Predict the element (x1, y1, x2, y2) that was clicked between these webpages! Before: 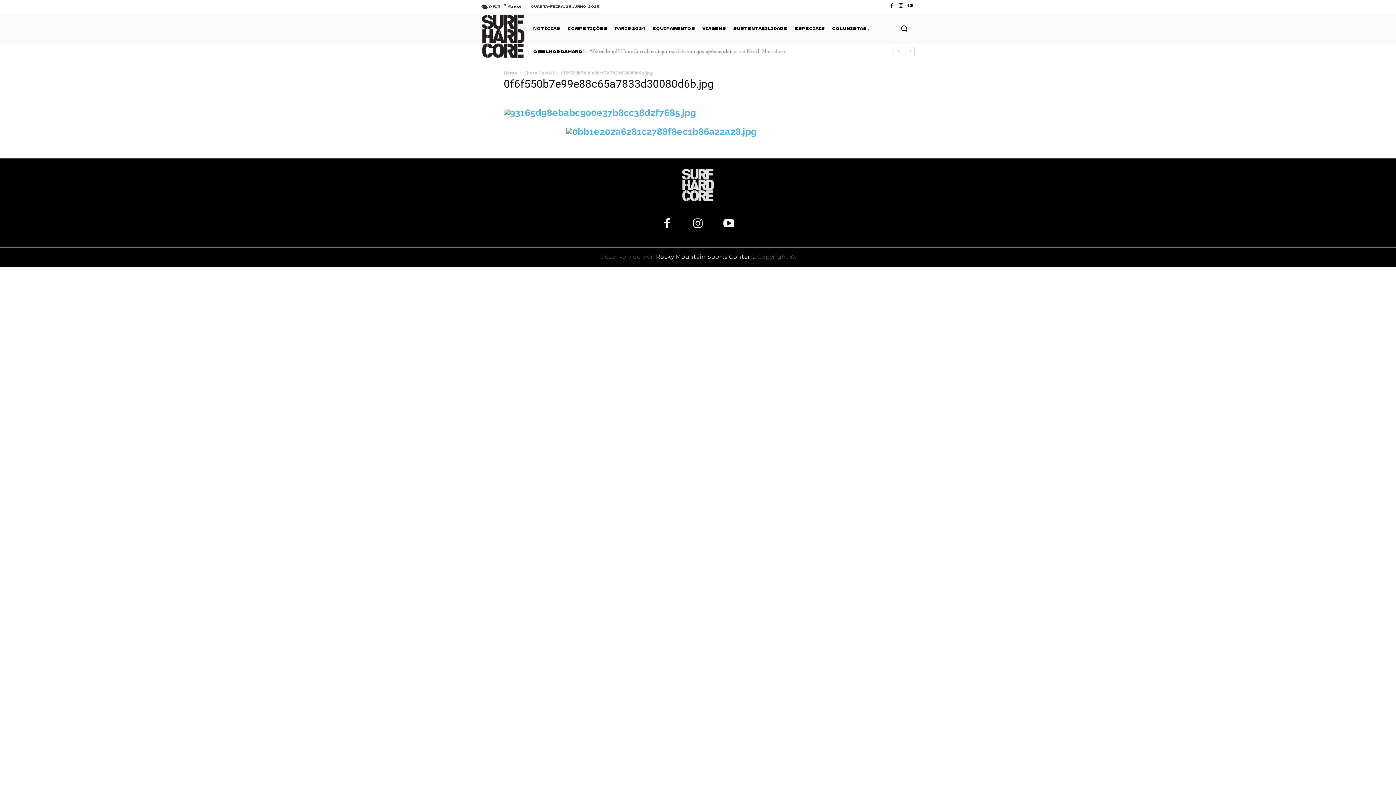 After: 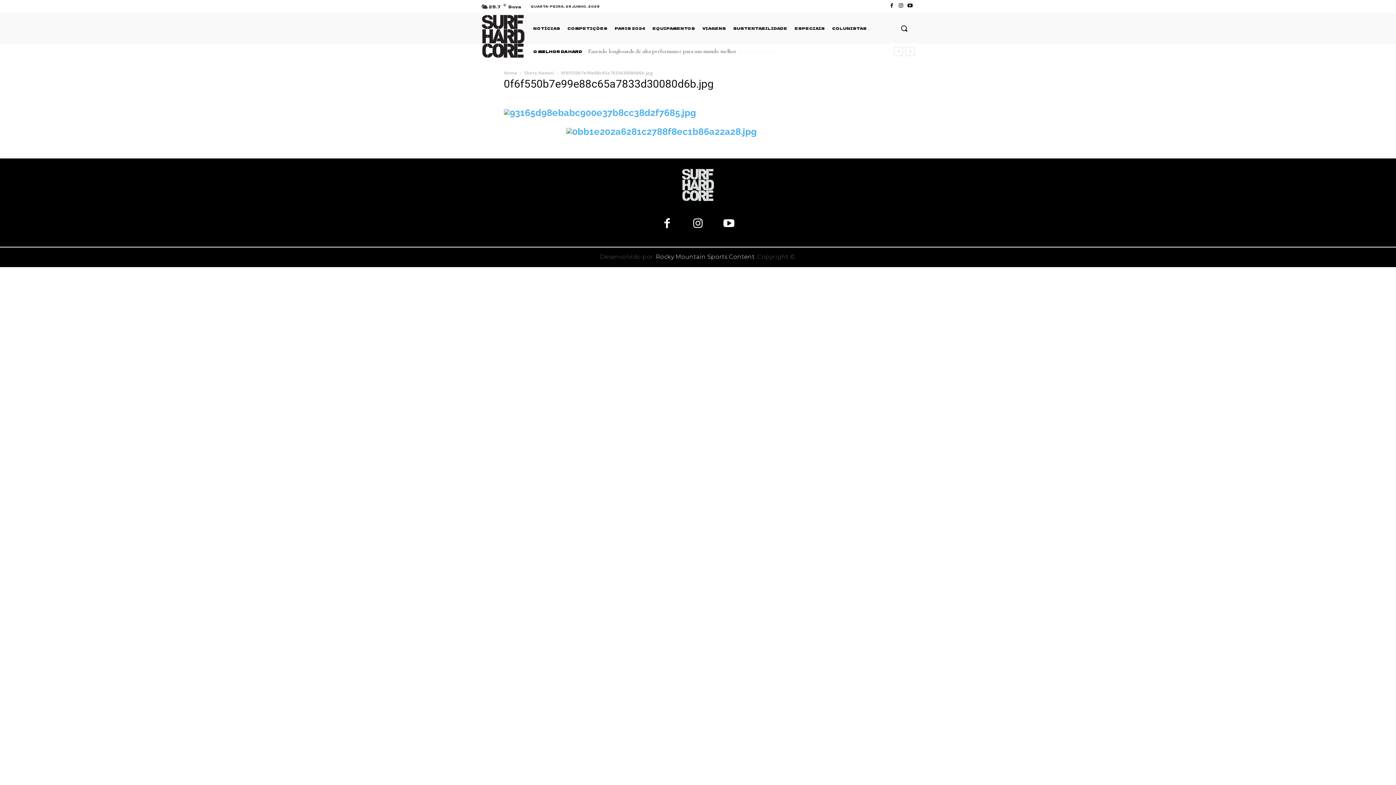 Action: bbox: (653, 210, 680, 237)